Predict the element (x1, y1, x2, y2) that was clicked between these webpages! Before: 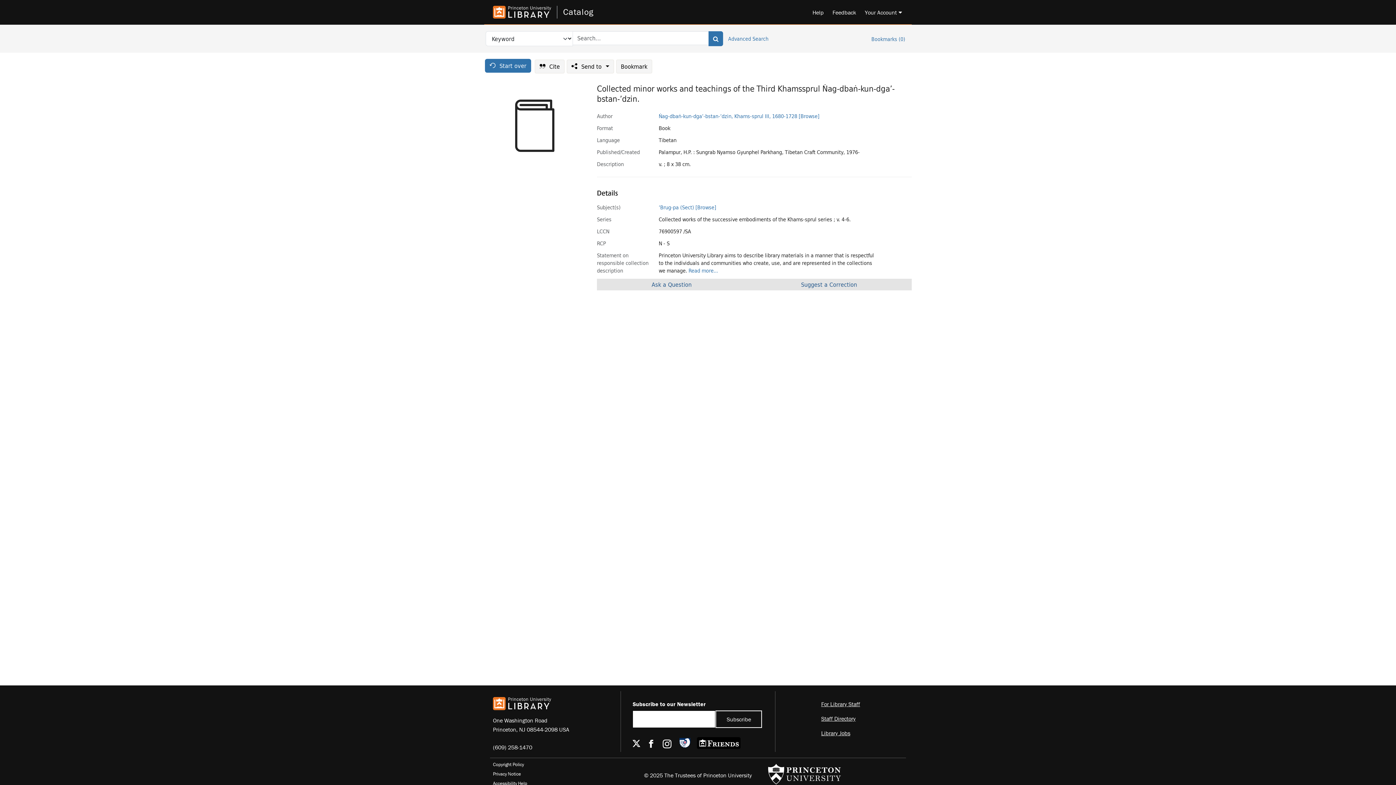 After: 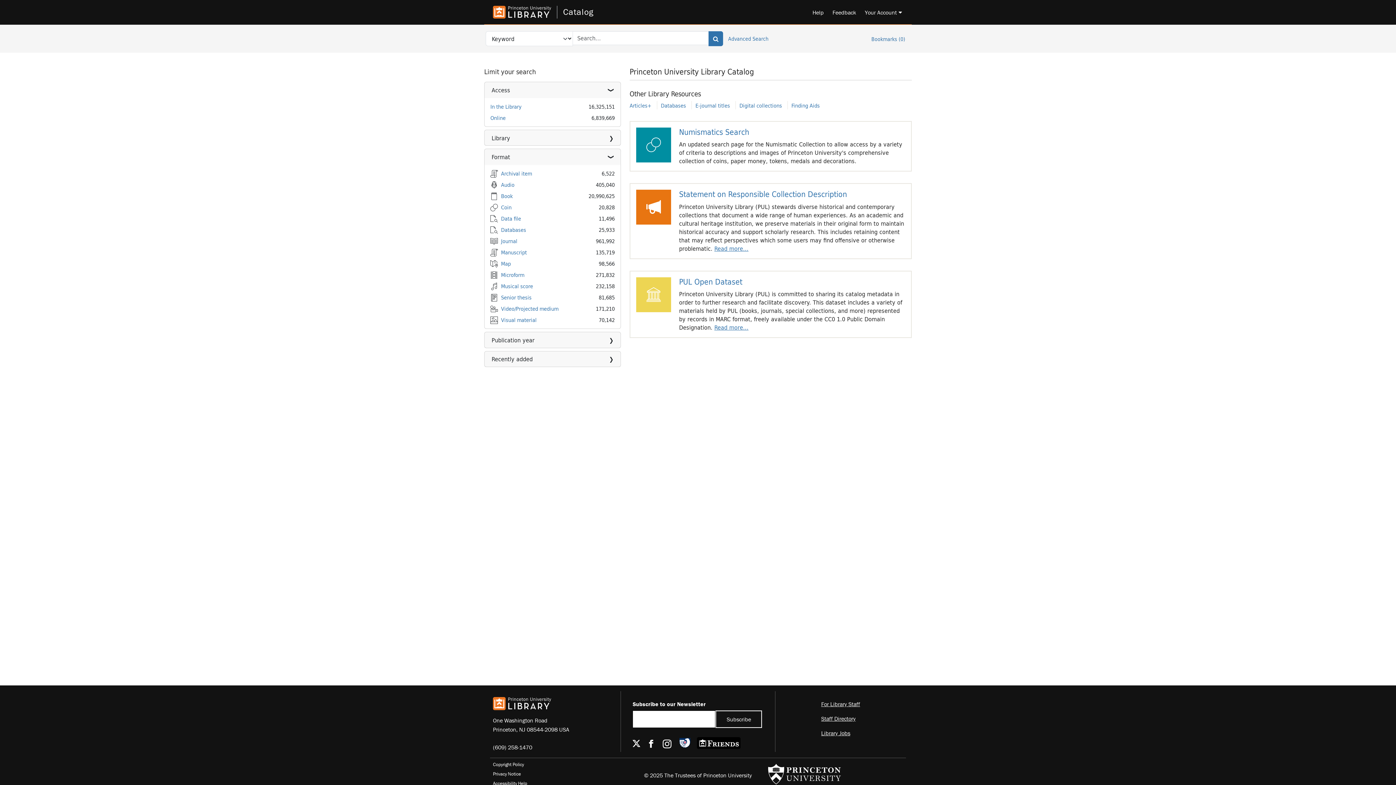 Action: bbox: (557, 5, 593, 18) label: Catalog